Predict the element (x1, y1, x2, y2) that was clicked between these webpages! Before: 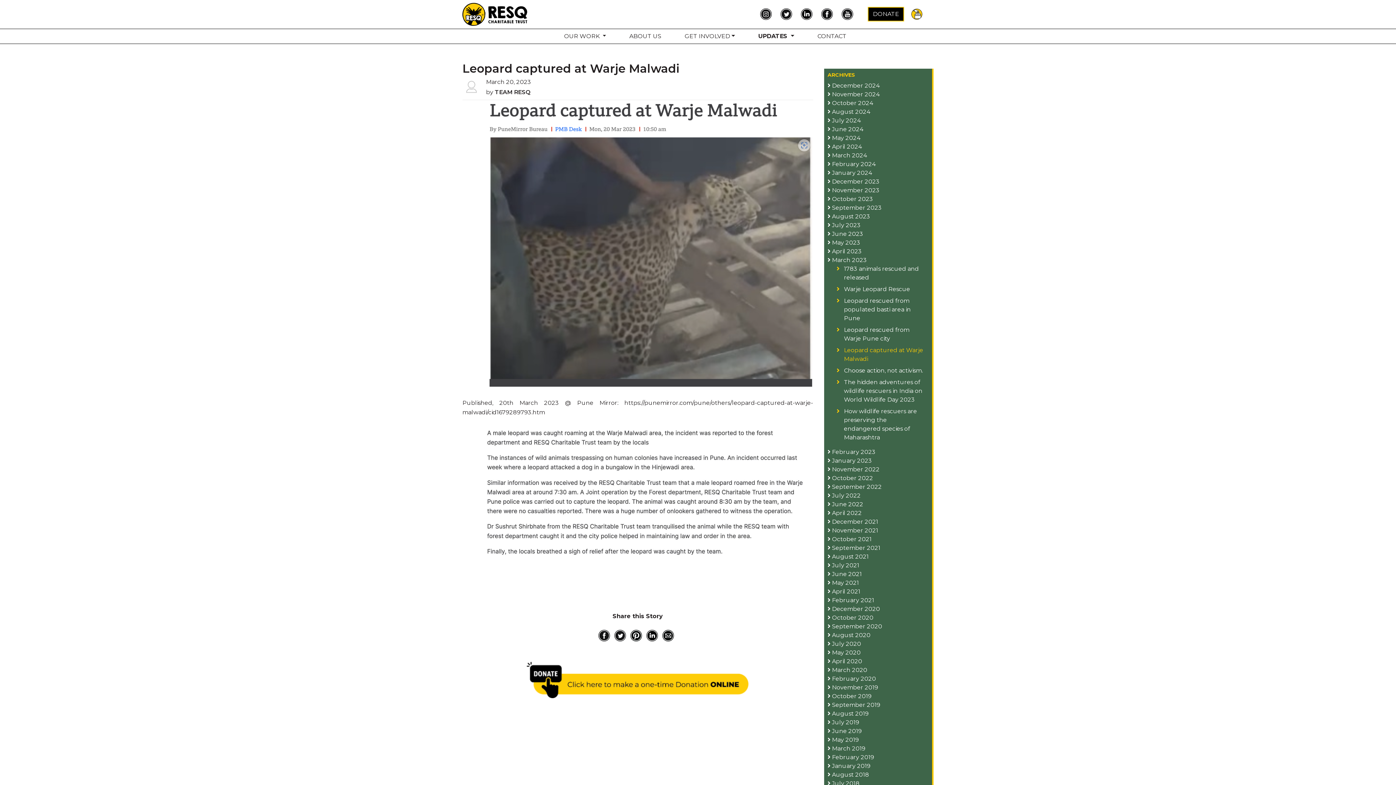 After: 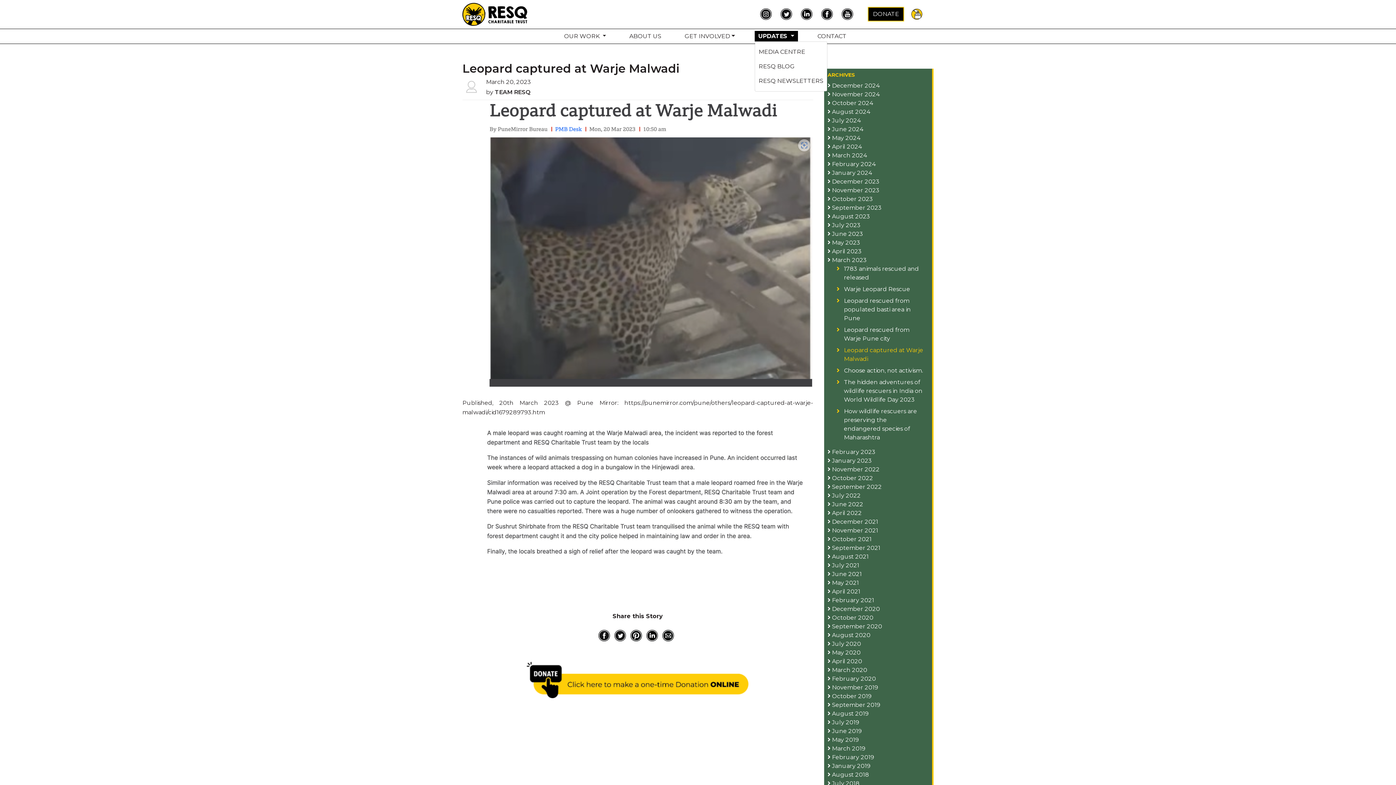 Action: label: UPDATES  bbox: (754, 30, 798, 41)